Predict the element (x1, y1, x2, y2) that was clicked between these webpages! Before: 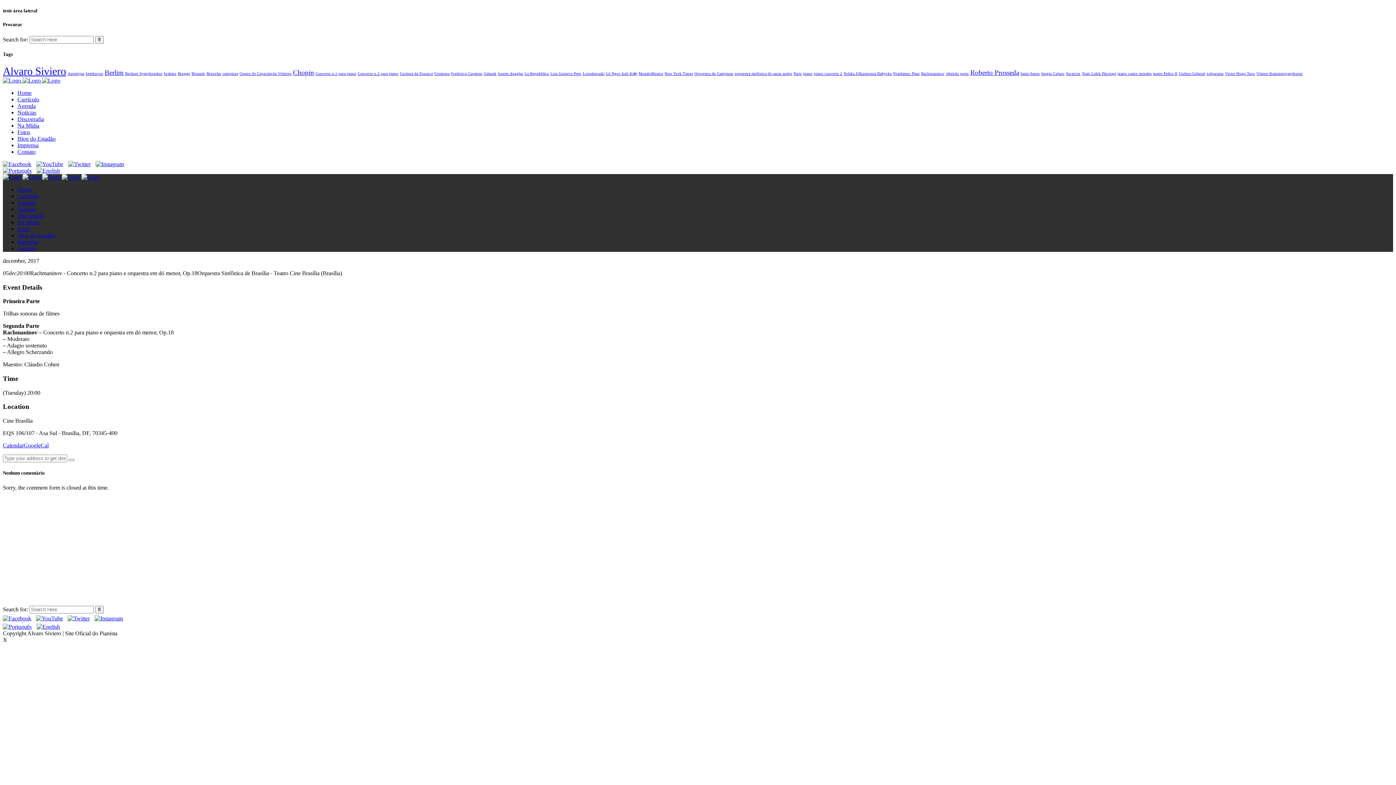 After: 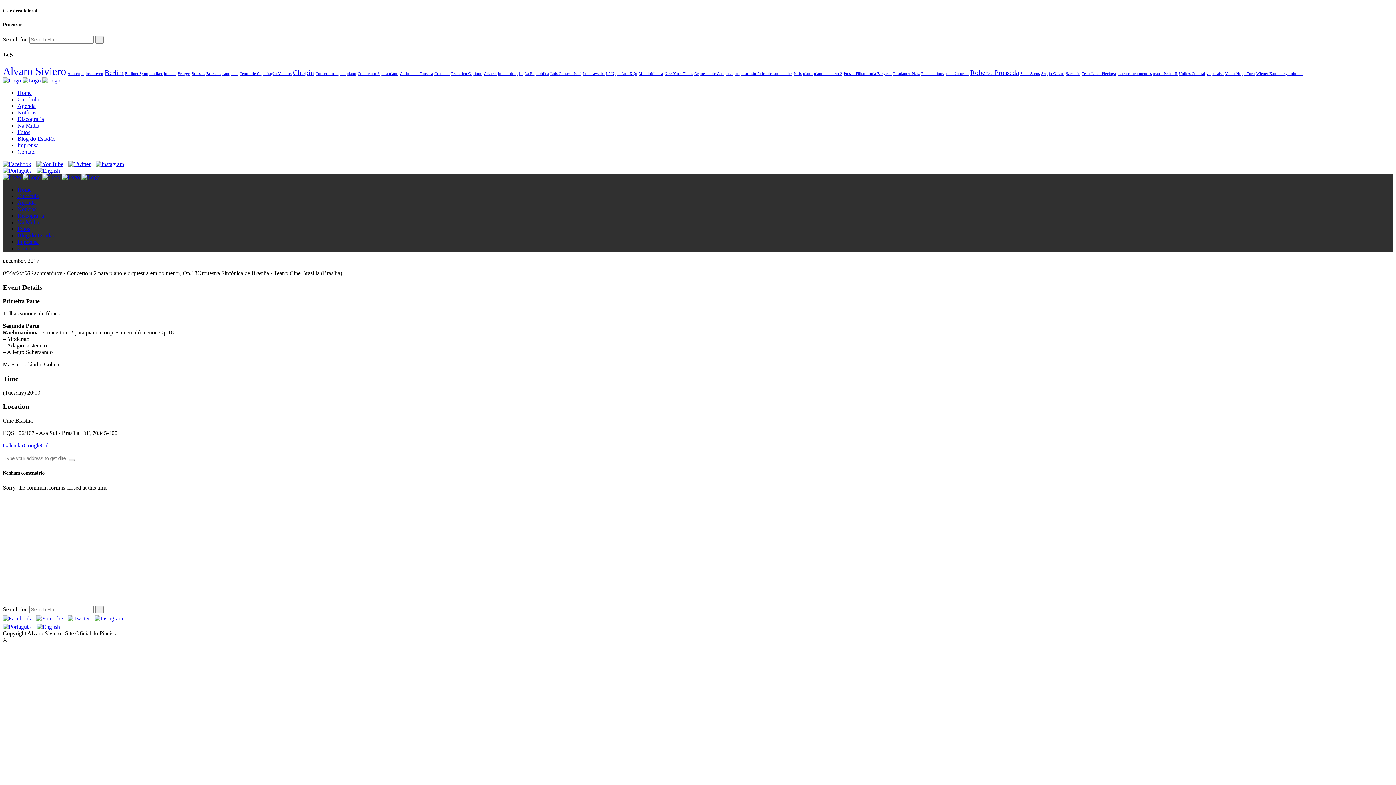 Action: bbox: (94, 615, 126, 621)